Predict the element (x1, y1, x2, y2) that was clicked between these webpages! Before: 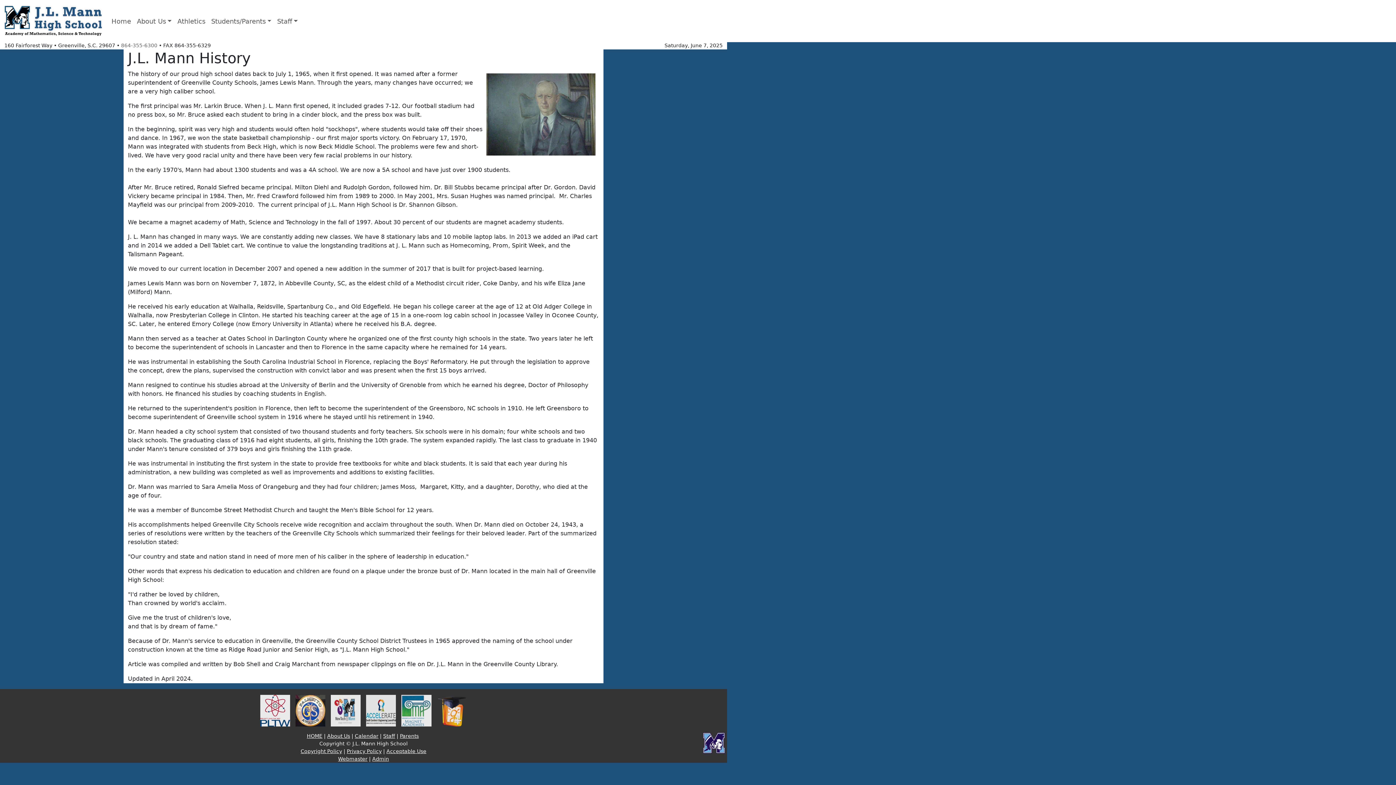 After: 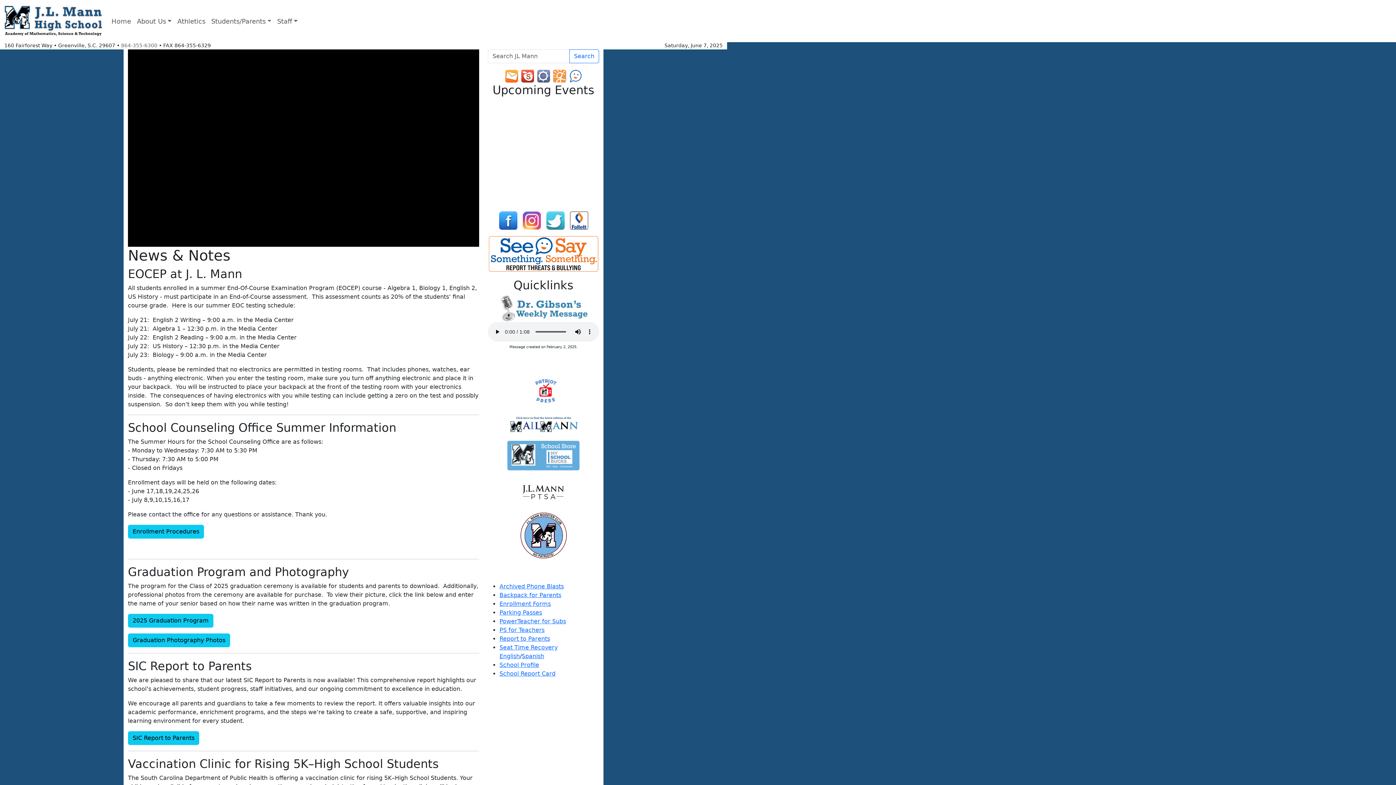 Action: label: HOME bbox: (306, 733, 322, 739)